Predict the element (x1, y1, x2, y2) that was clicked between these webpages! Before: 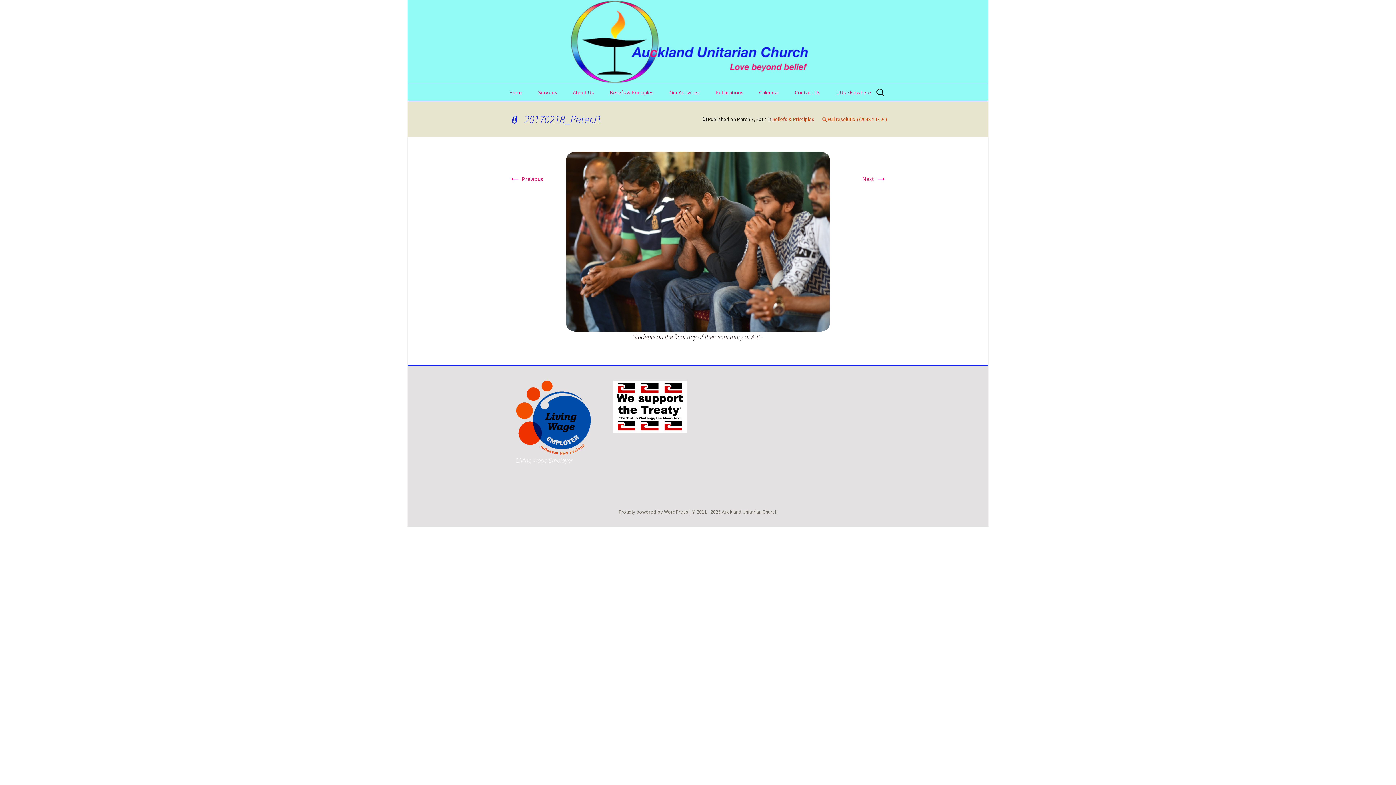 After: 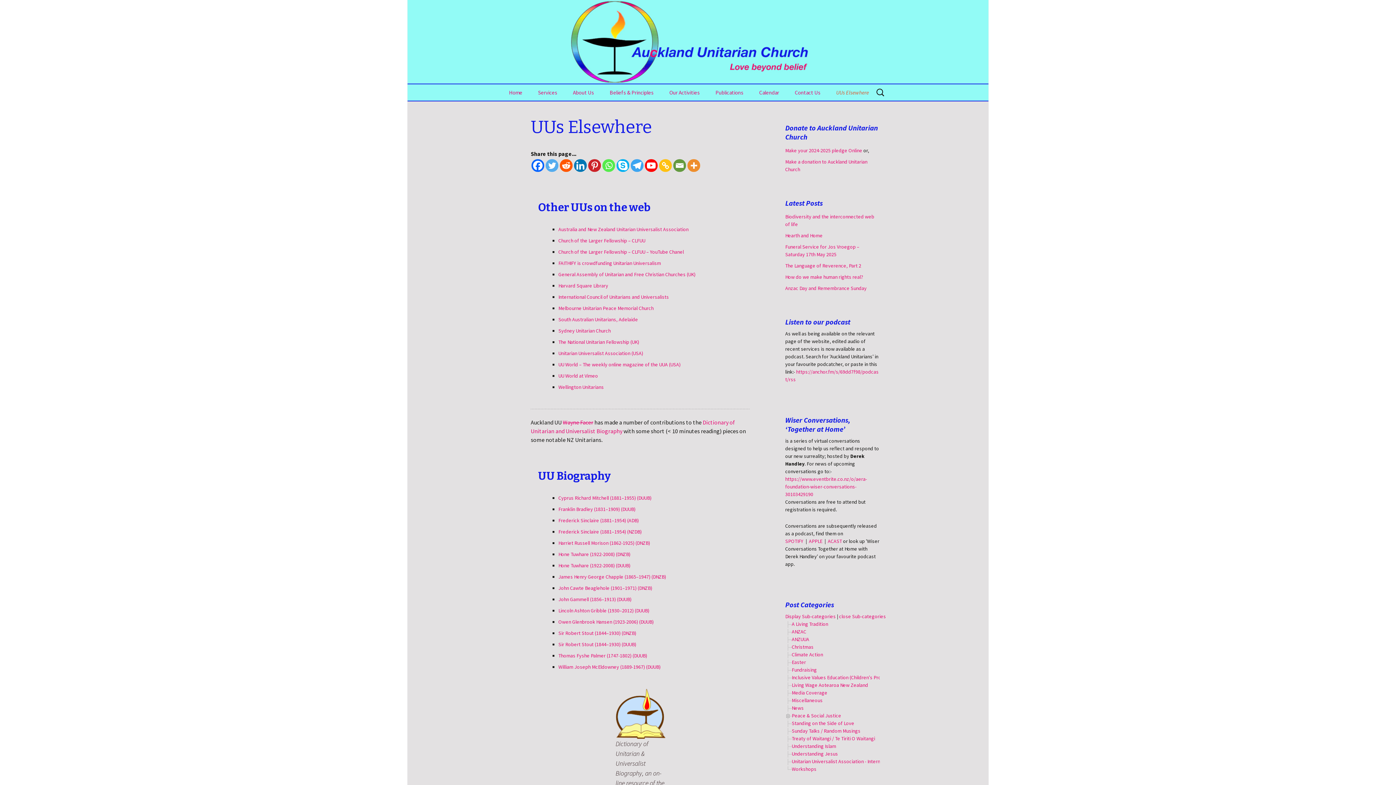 Action: label: UUs Elsewhere bbox: (829, 84, 878, 100)